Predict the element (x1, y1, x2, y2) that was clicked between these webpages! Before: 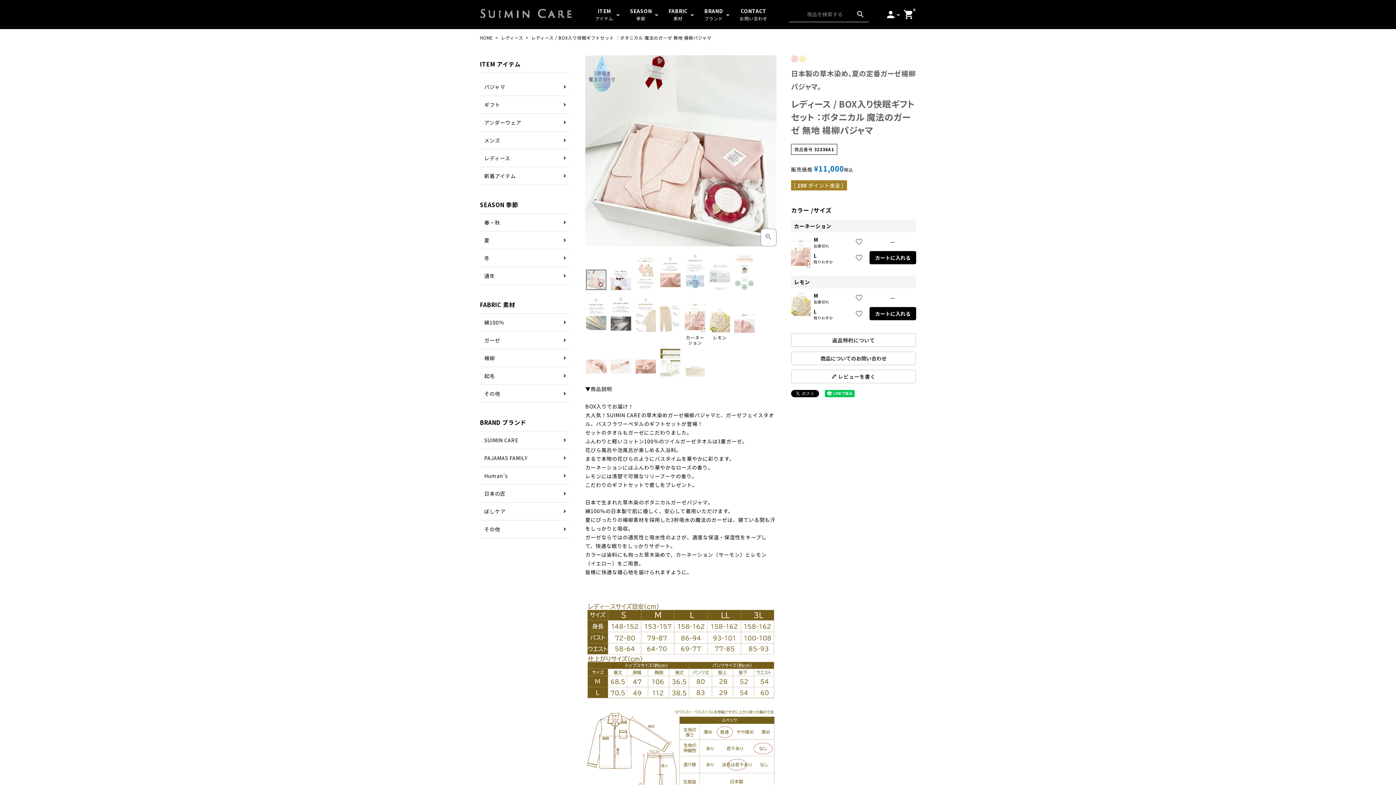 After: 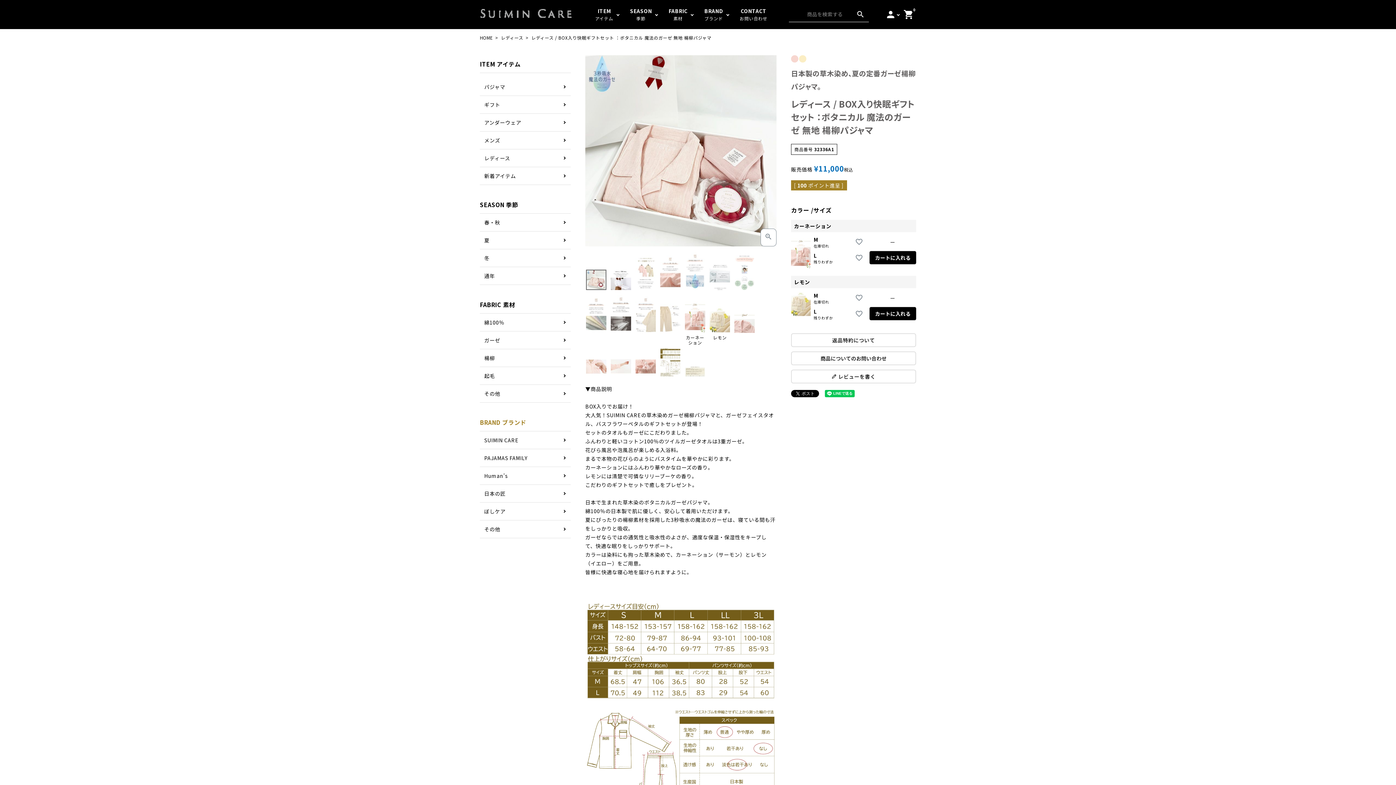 Action: bbox: (480, 413, 570, 431) label: BRAND ブランド